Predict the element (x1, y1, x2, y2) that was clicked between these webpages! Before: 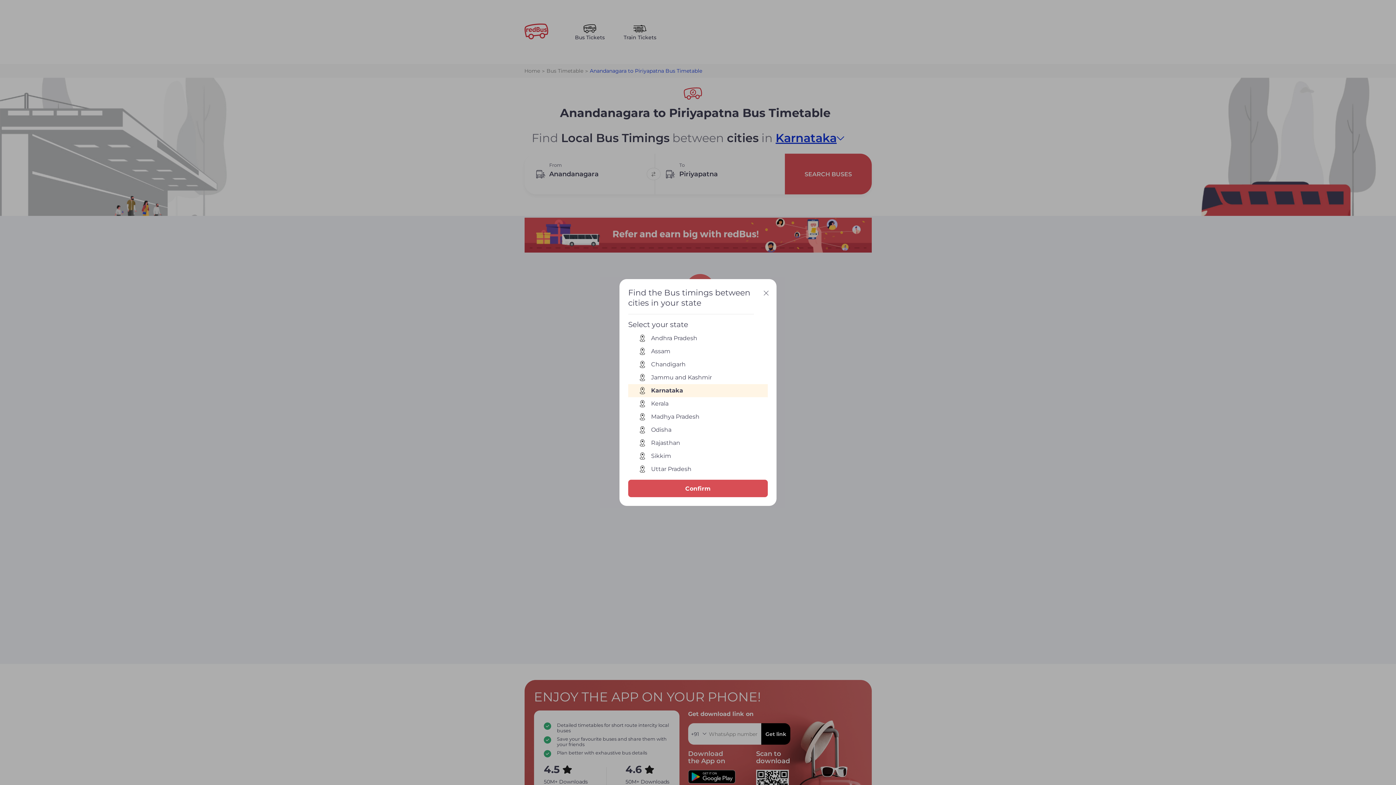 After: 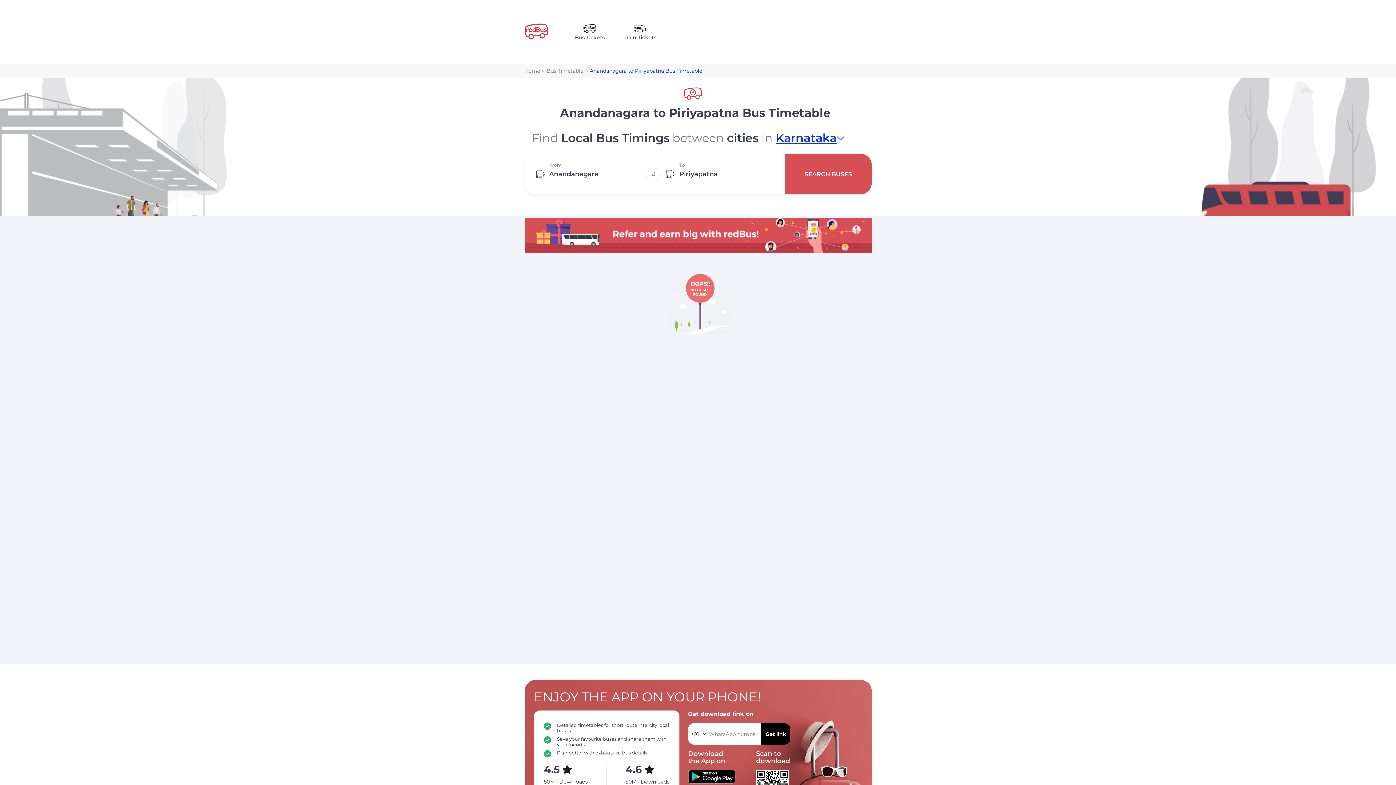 Action: label: Confirm bbox: (628, 480, 768, 497)